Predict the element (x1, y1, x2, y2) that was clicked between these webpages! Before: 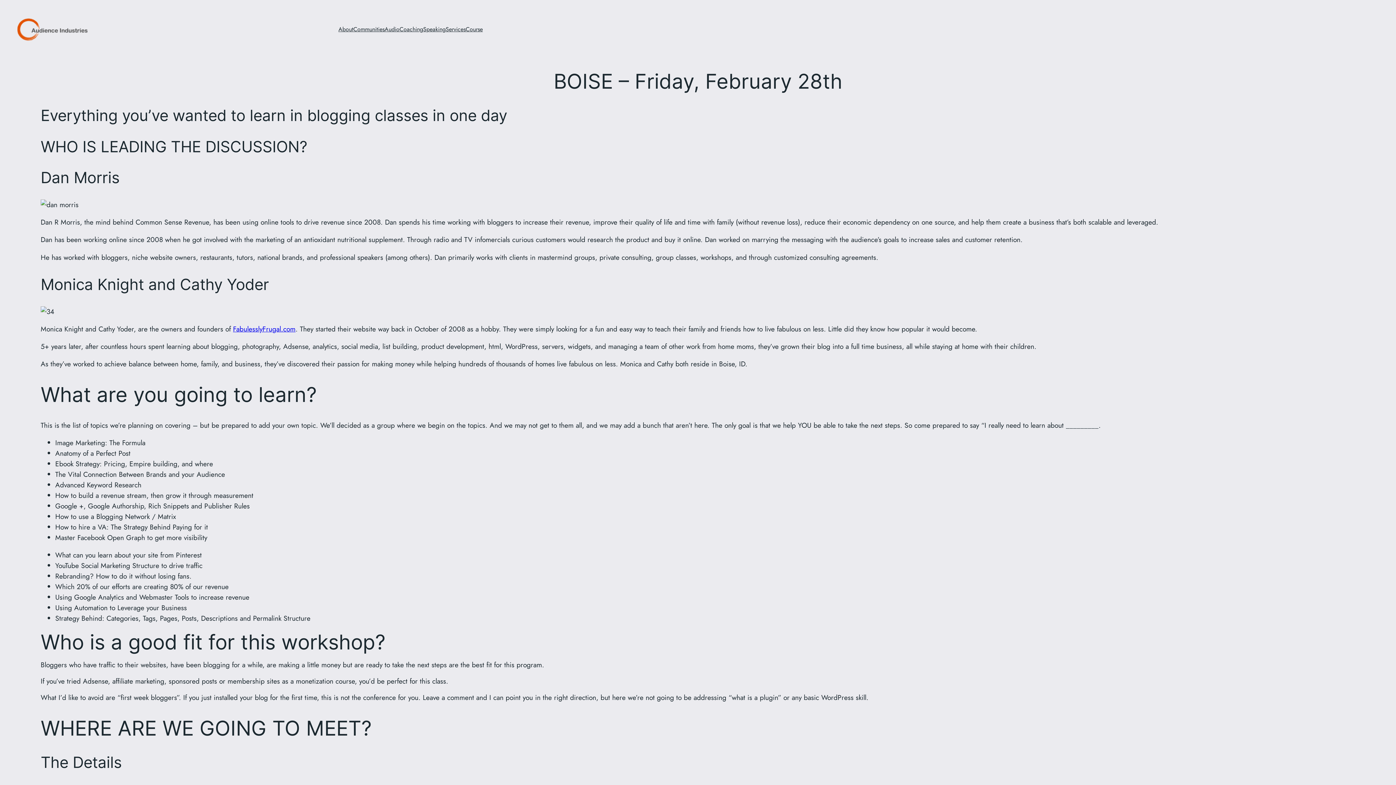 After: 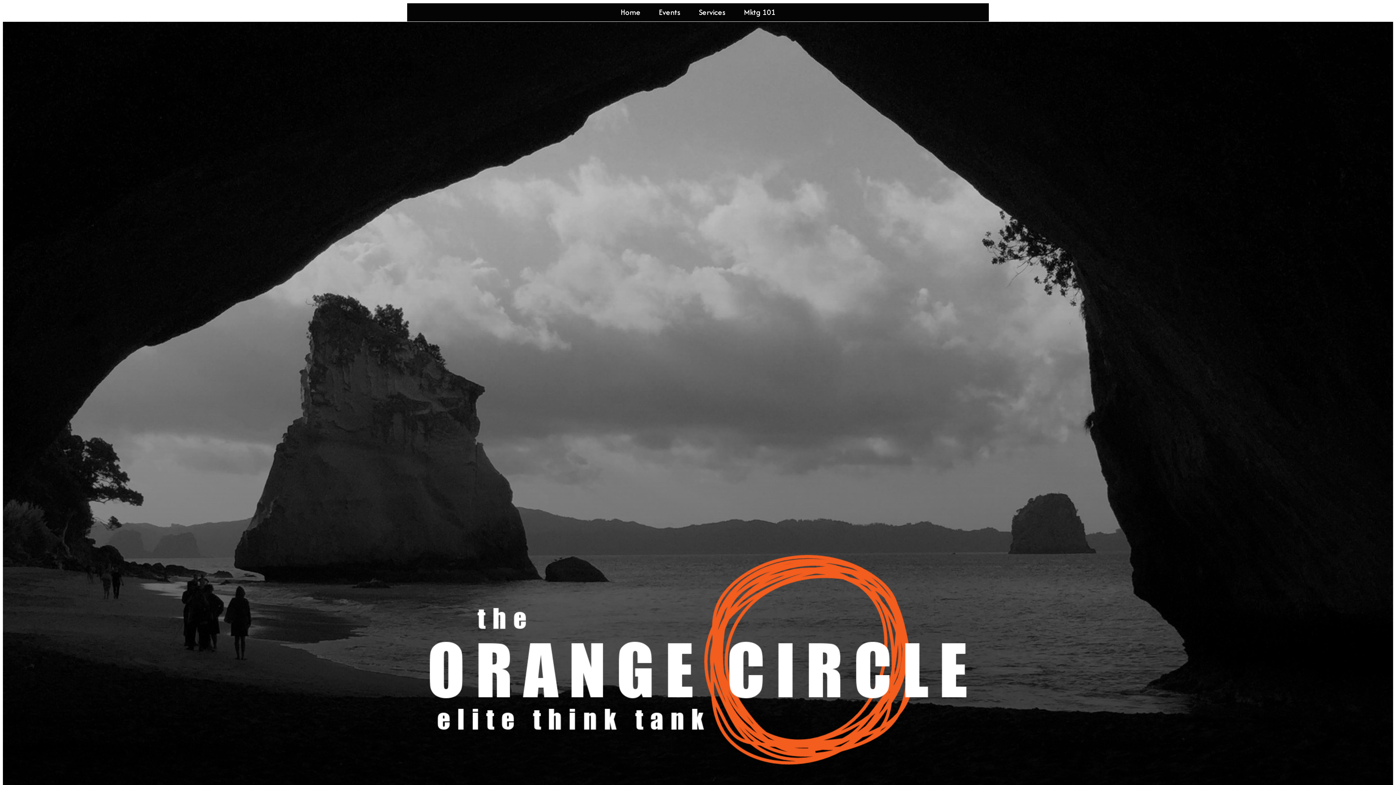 Action: bbox: (399, 25, 423, 33) label: Coaching